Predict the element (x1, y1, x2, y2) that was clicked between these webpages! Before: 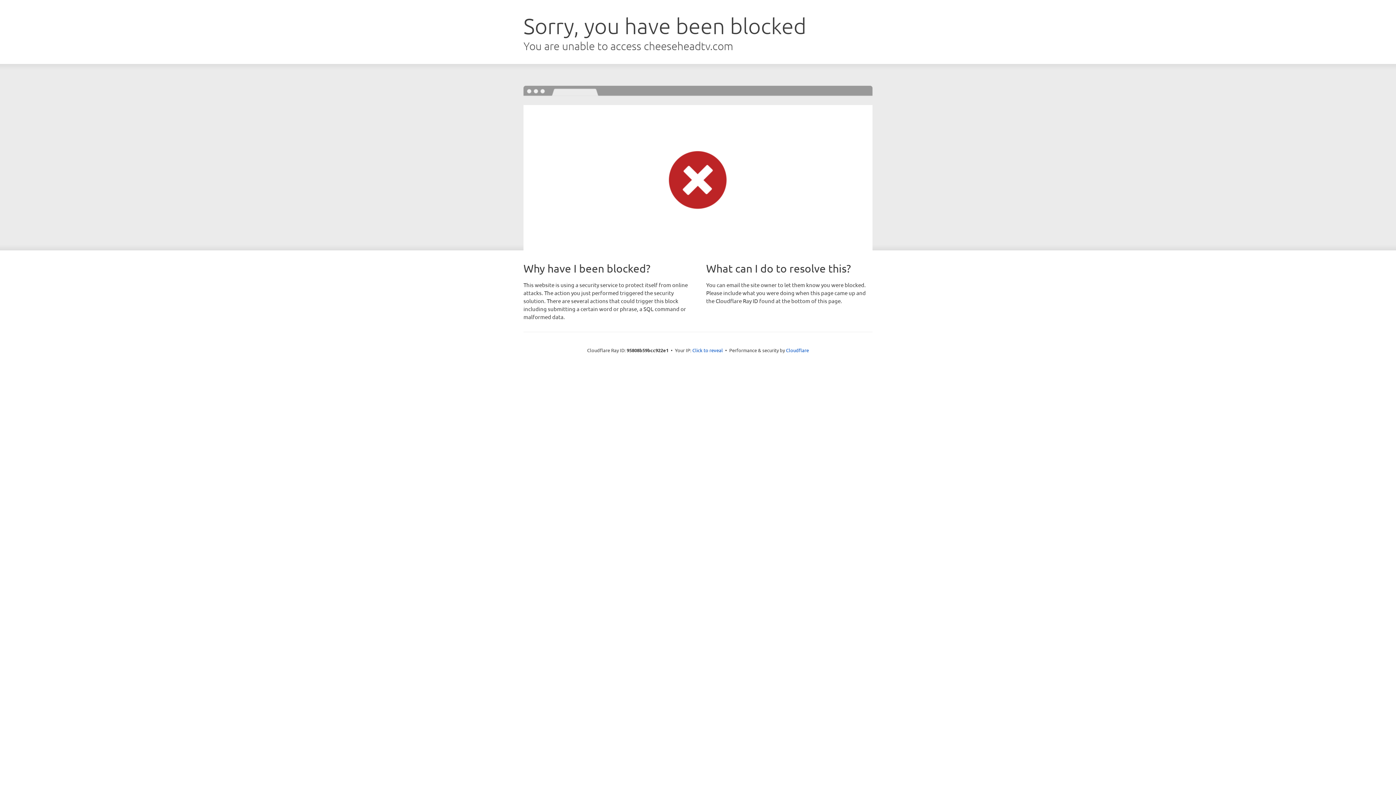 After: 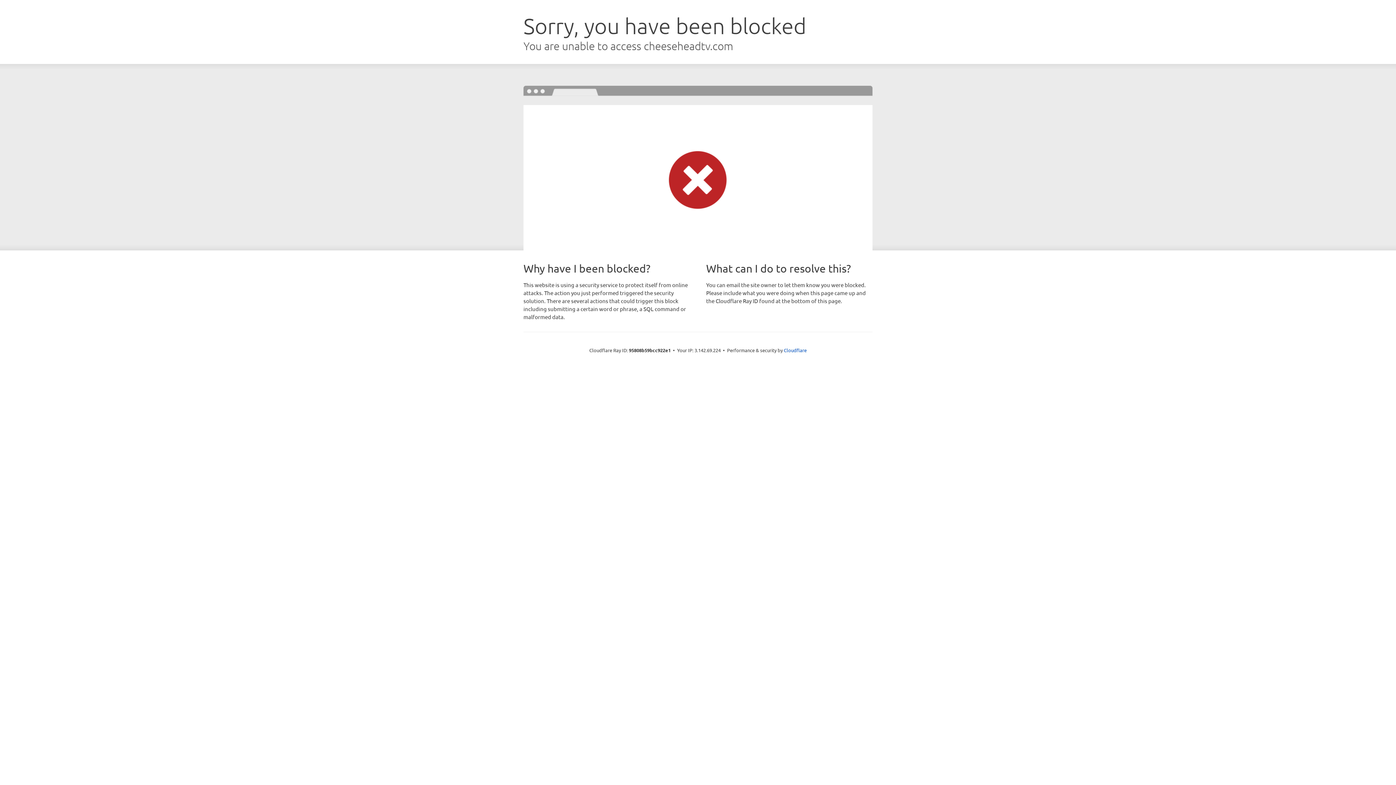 Action: bbox: (692, 346, 723, 353) label: Click to reveal